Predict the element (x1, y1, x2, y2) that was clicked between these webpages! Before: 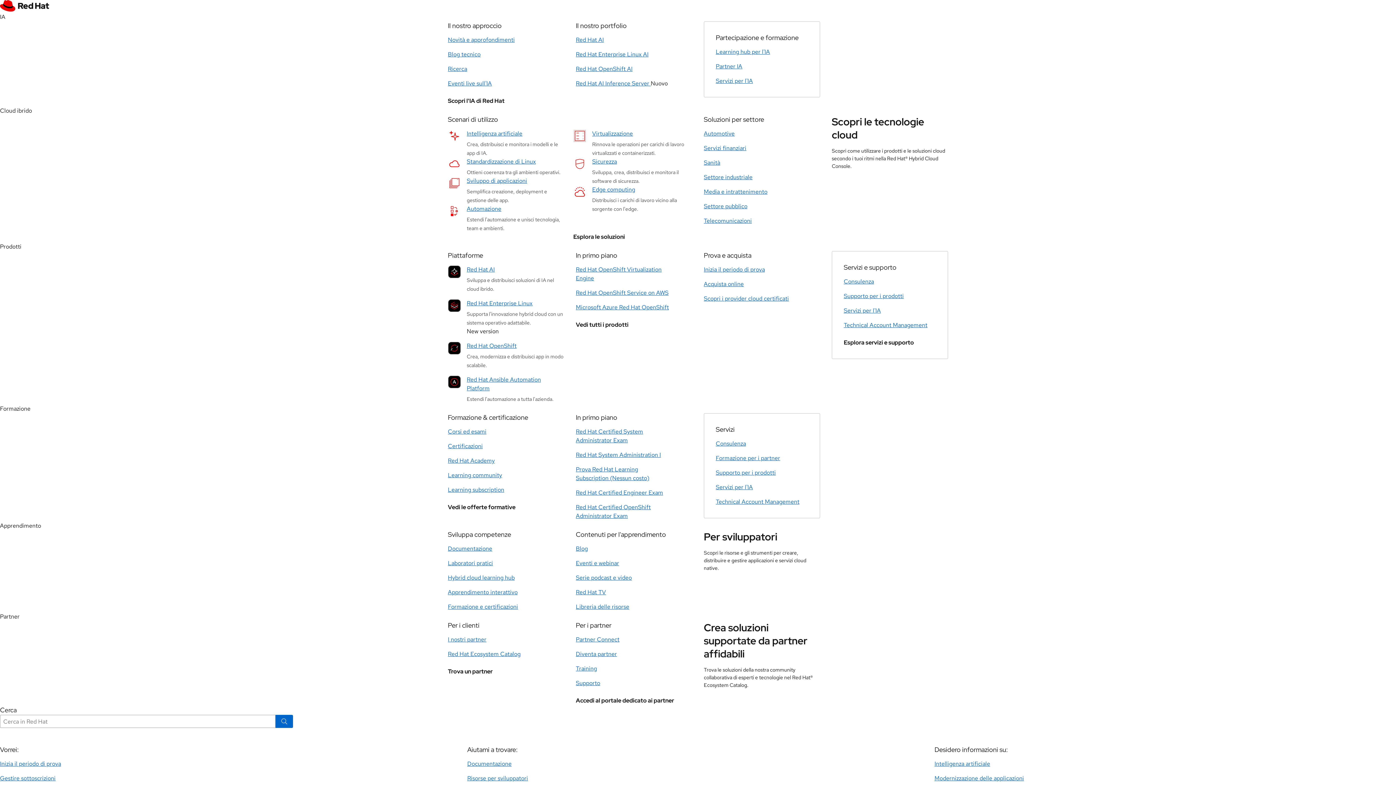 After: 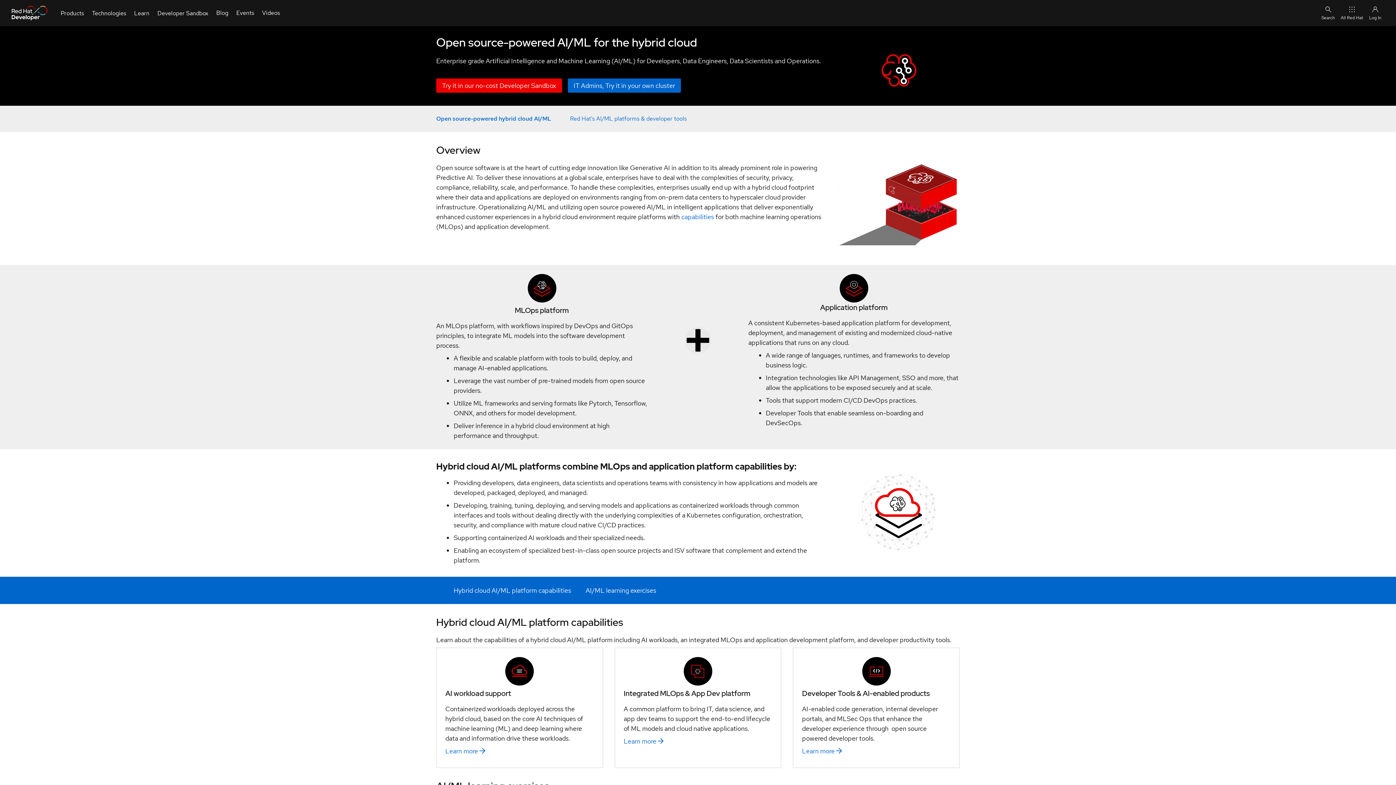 Action: bbox: (448, 50, 480, 58) label: Blog tecnico